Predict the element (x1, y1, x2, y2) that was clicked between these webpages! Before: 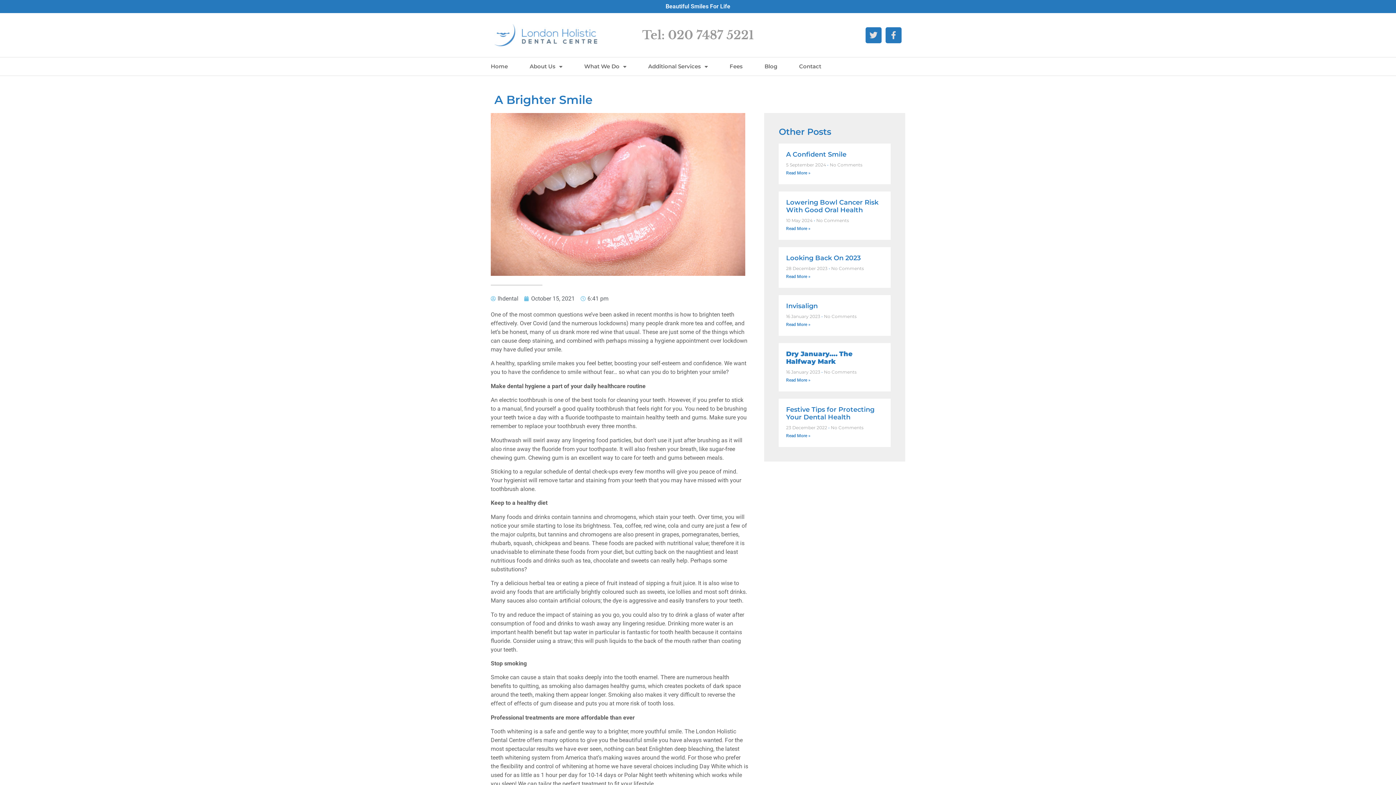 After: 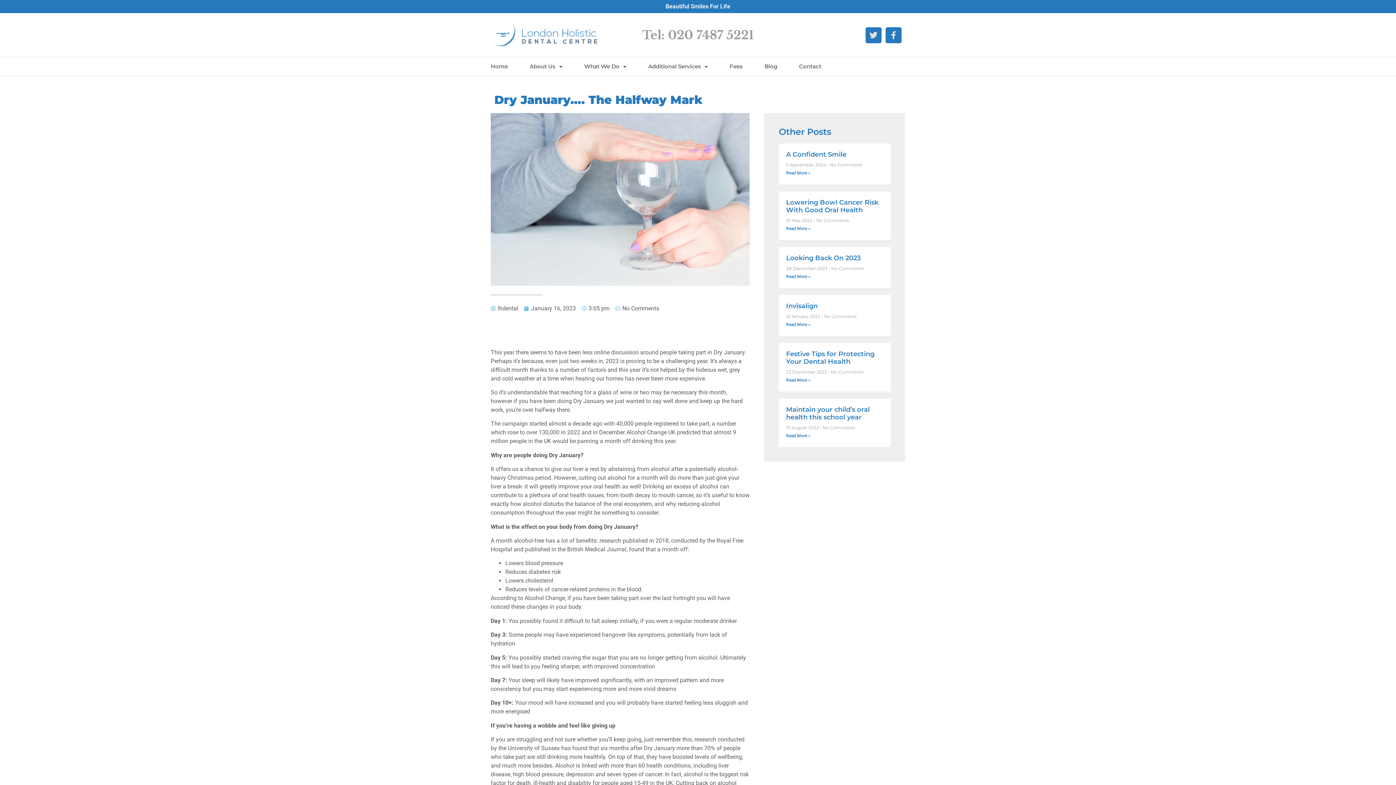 Action: bbox: (786, 350, 852, 365) label: Dry January…. The Halfway Mark